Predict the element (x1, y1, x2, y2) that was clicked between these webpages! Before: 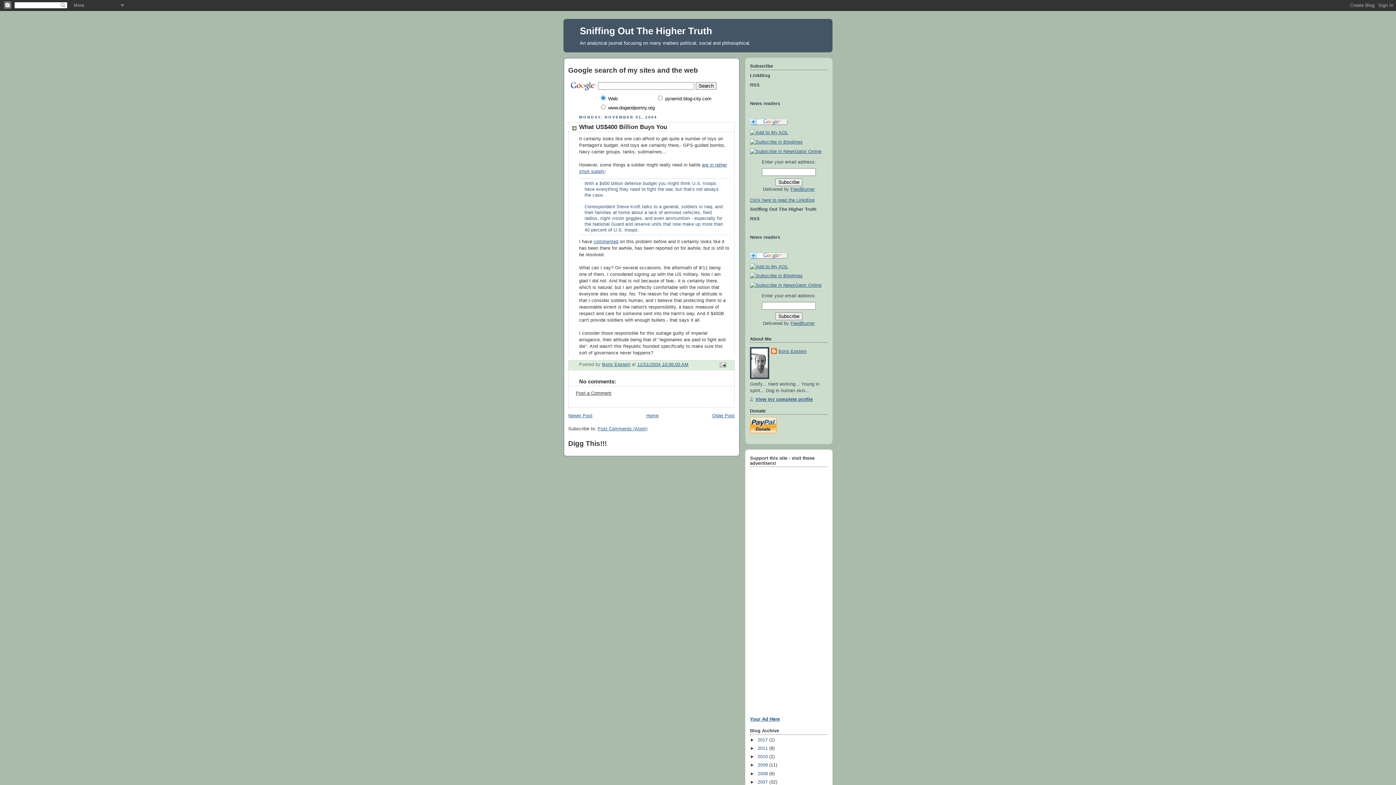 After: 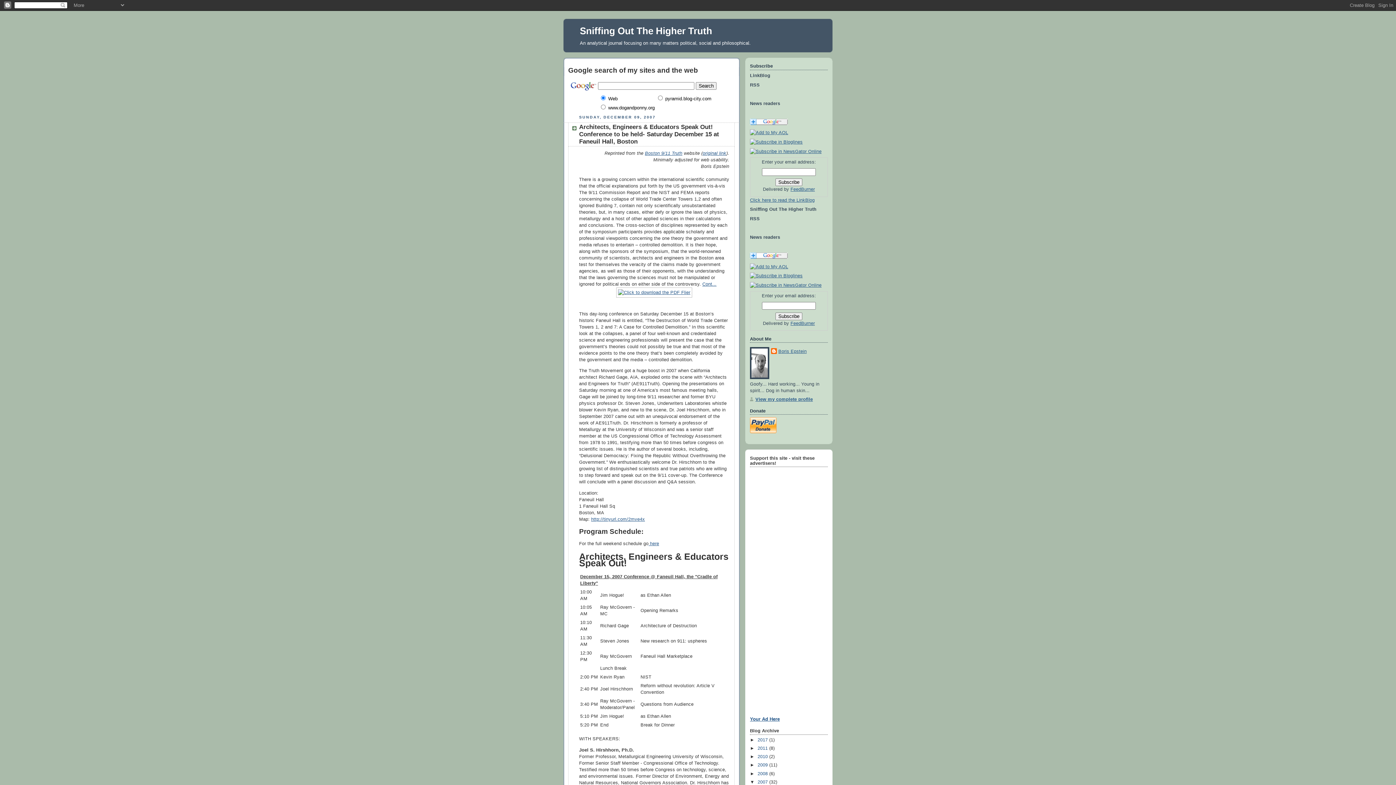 Action: label: 2007  bbox: (757, 779, 769, 784)